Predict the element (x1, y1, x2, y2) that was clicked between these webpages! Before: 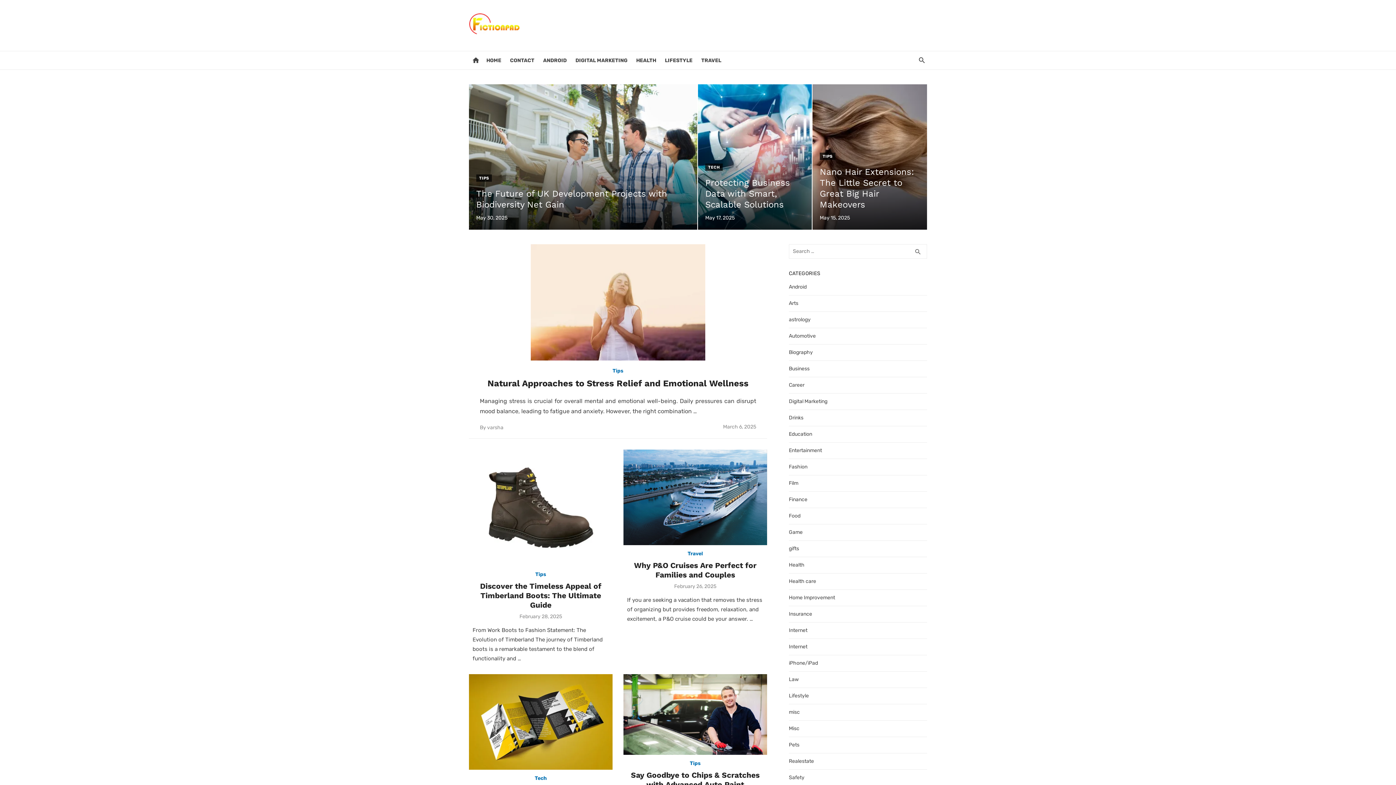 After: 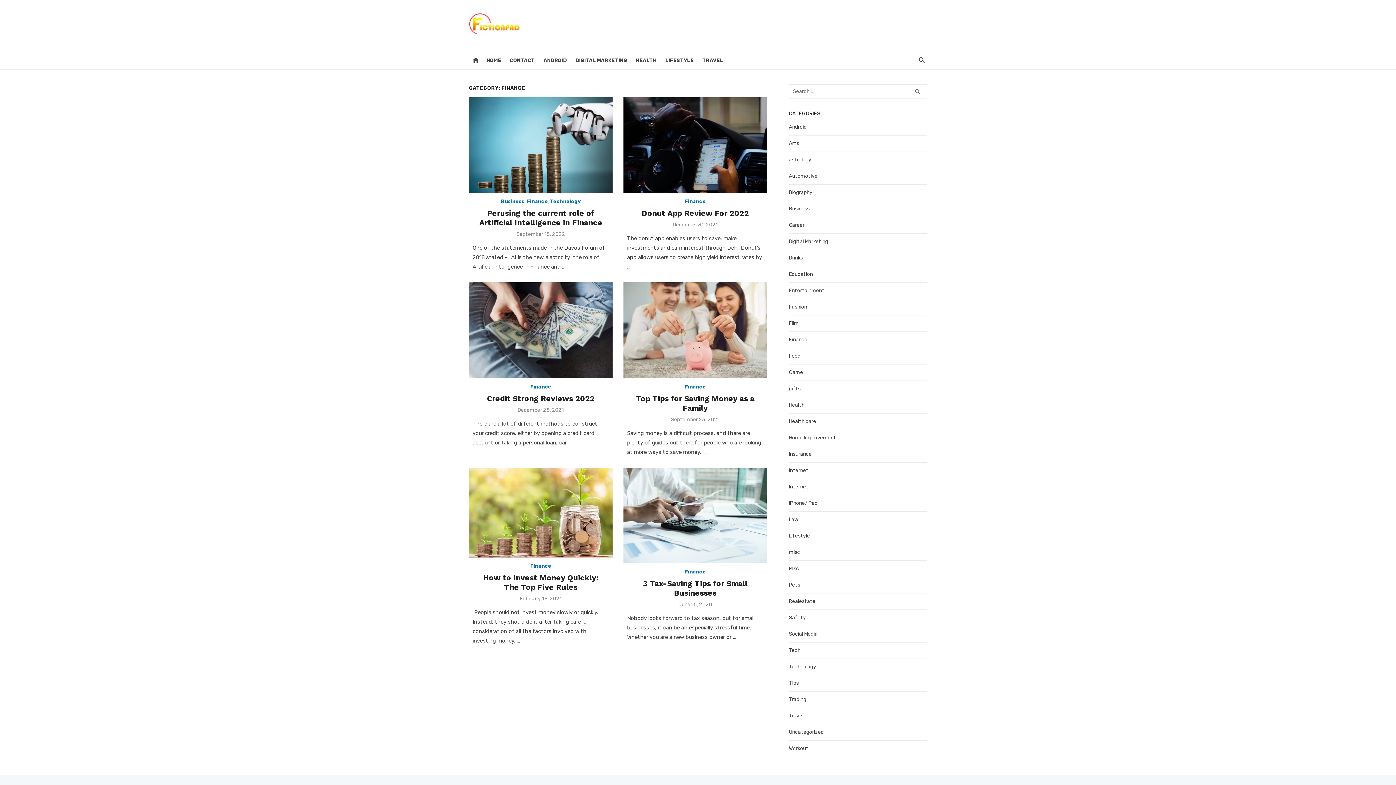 Action: bbox: (789, 495, 807, 504) label: Finance